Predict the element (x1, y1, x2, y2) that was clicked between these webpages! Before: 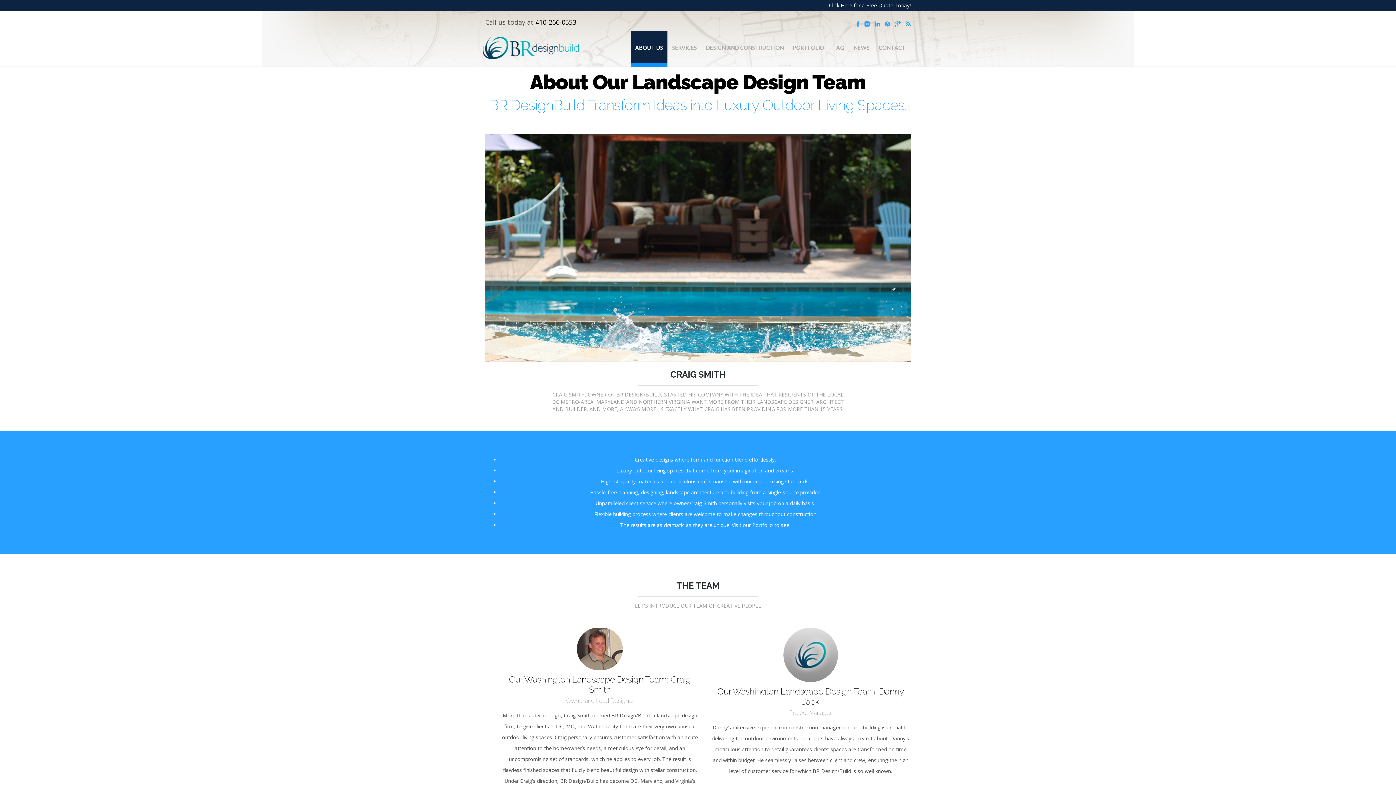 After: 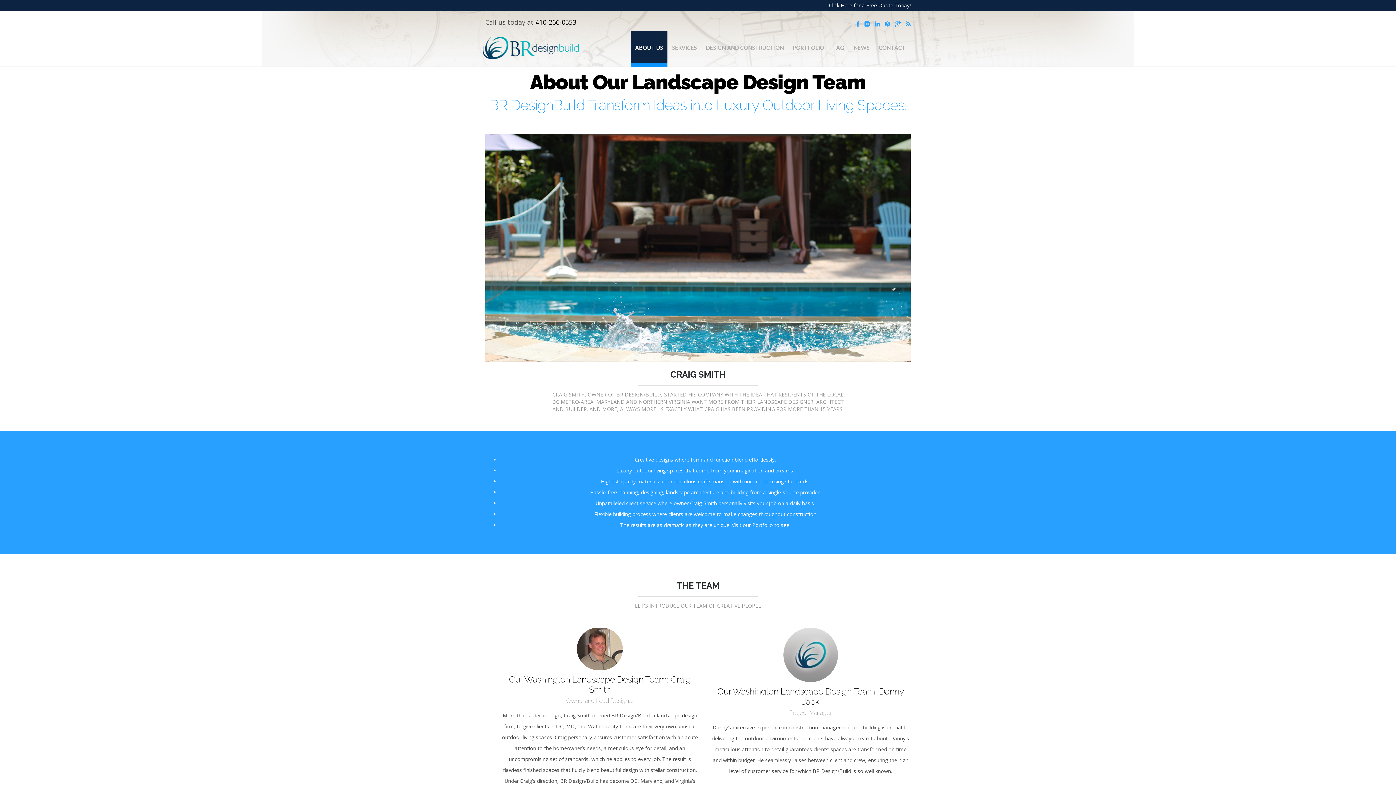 Action: bbox: (630, 31, 667, 64) label: ABOUT US